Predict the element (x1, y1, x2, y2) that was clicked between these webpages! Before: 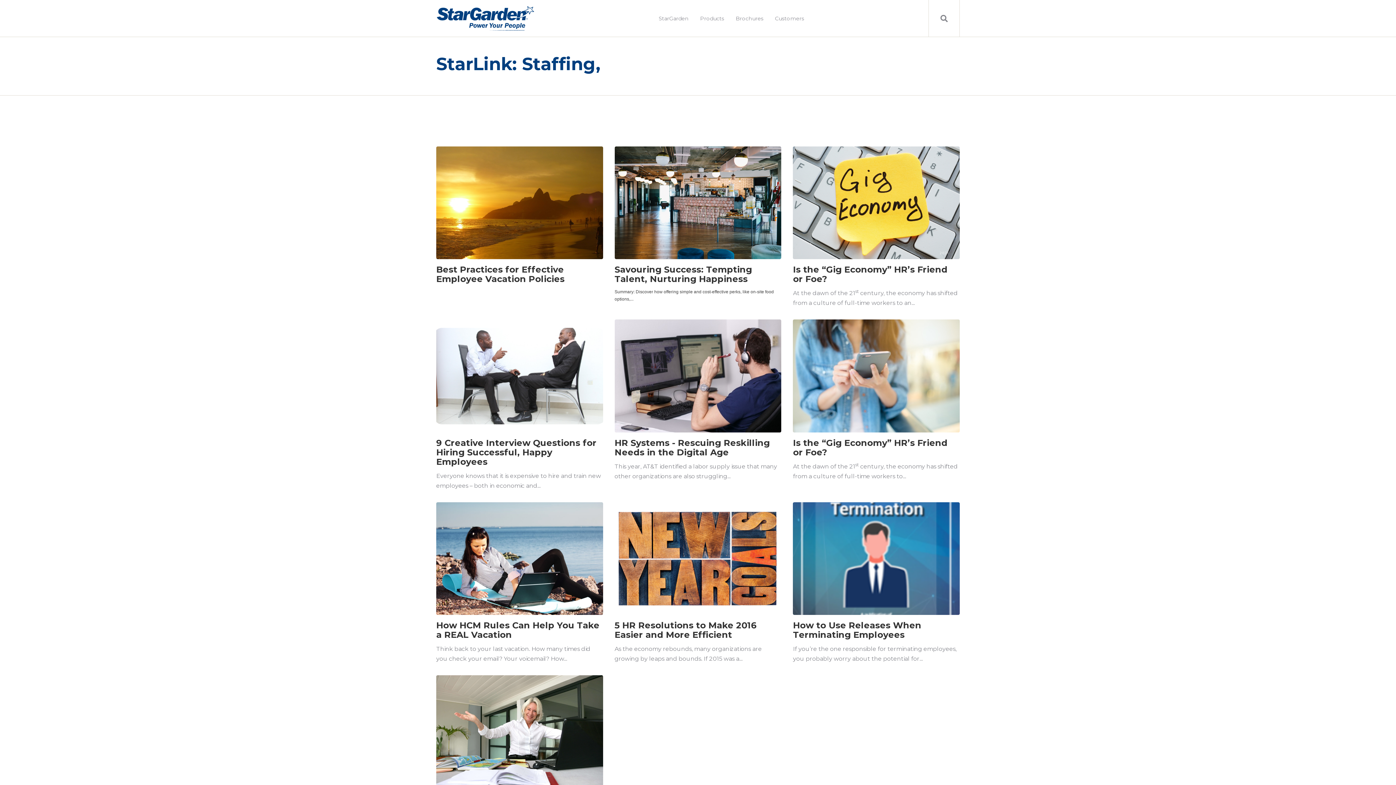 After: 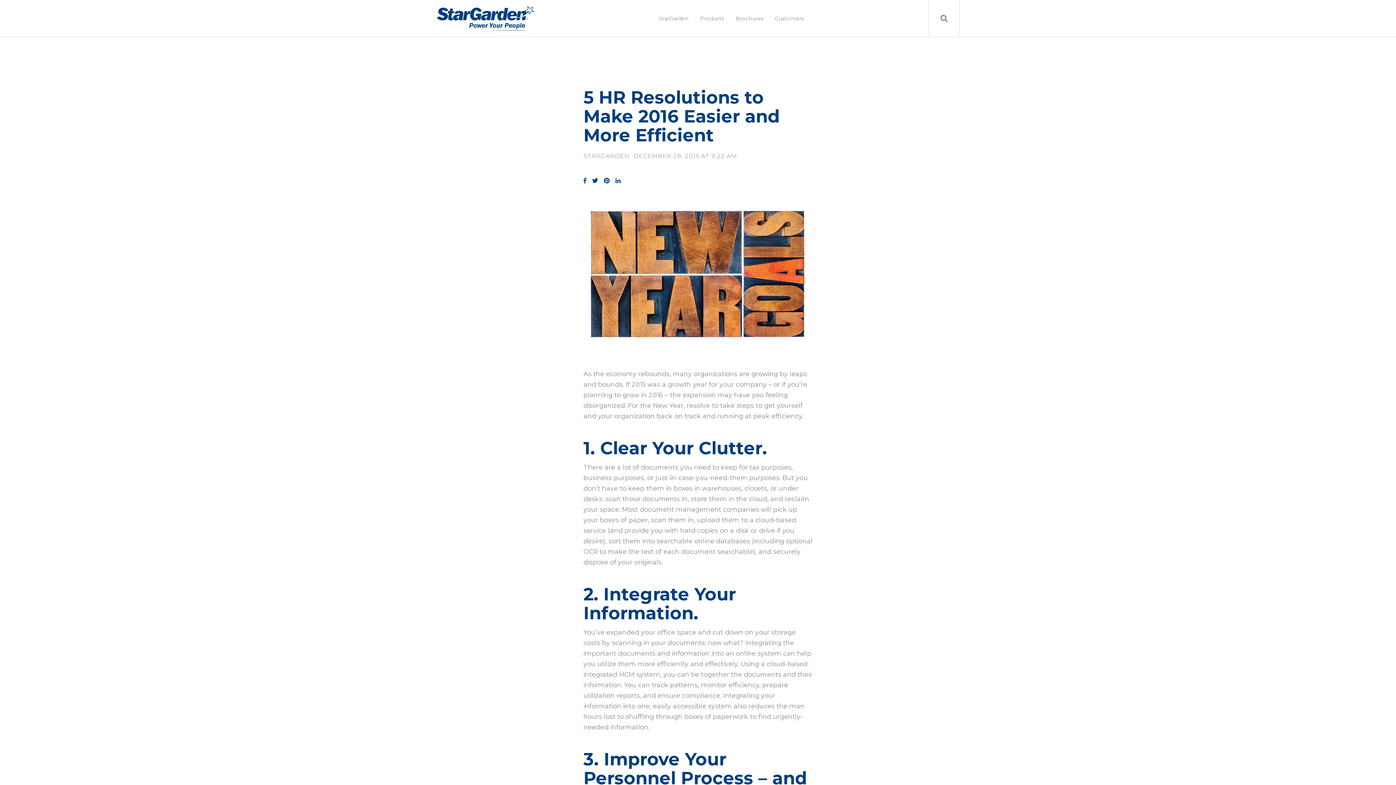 Action: label: 5 HR Resolutions to Make 2016 Easier and More Efficient bbox: (614, 620, 756, 640)